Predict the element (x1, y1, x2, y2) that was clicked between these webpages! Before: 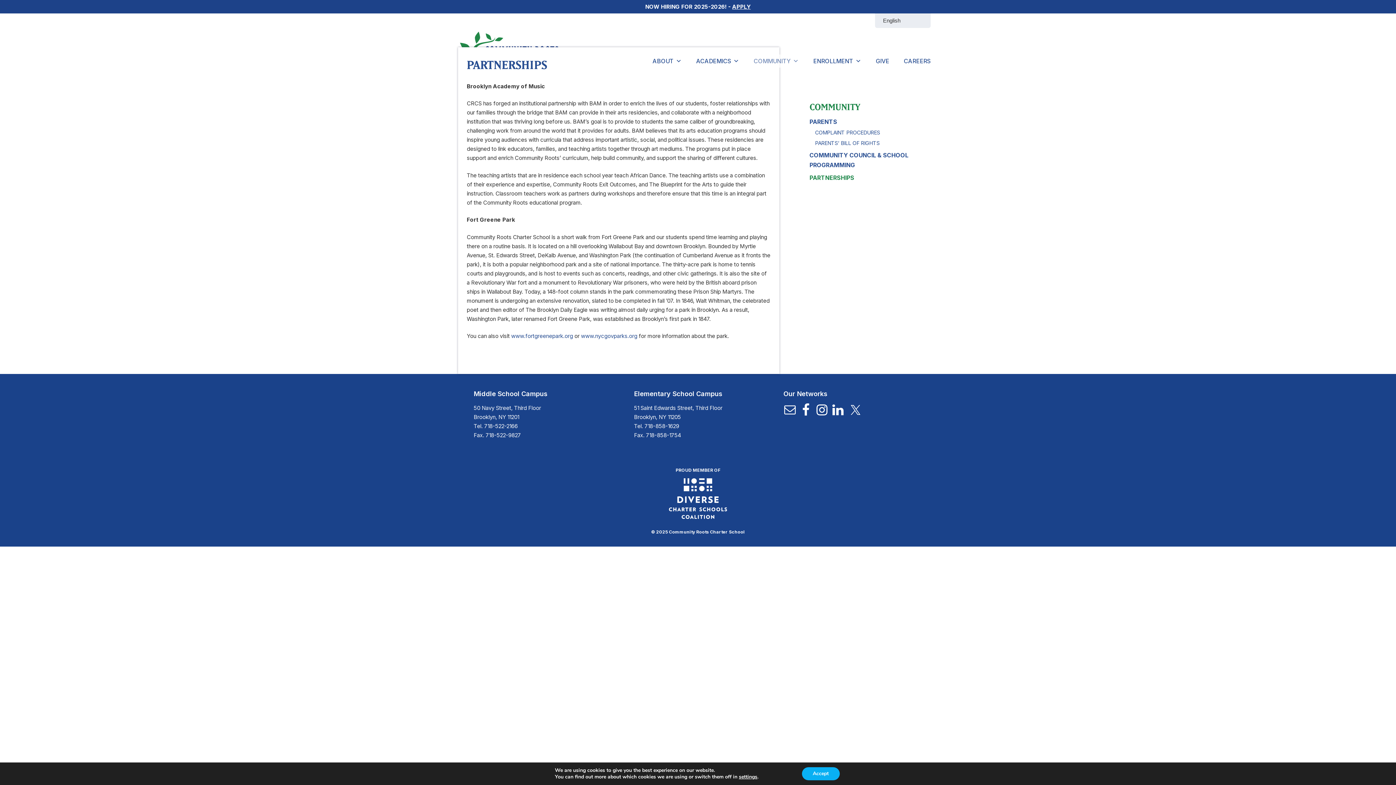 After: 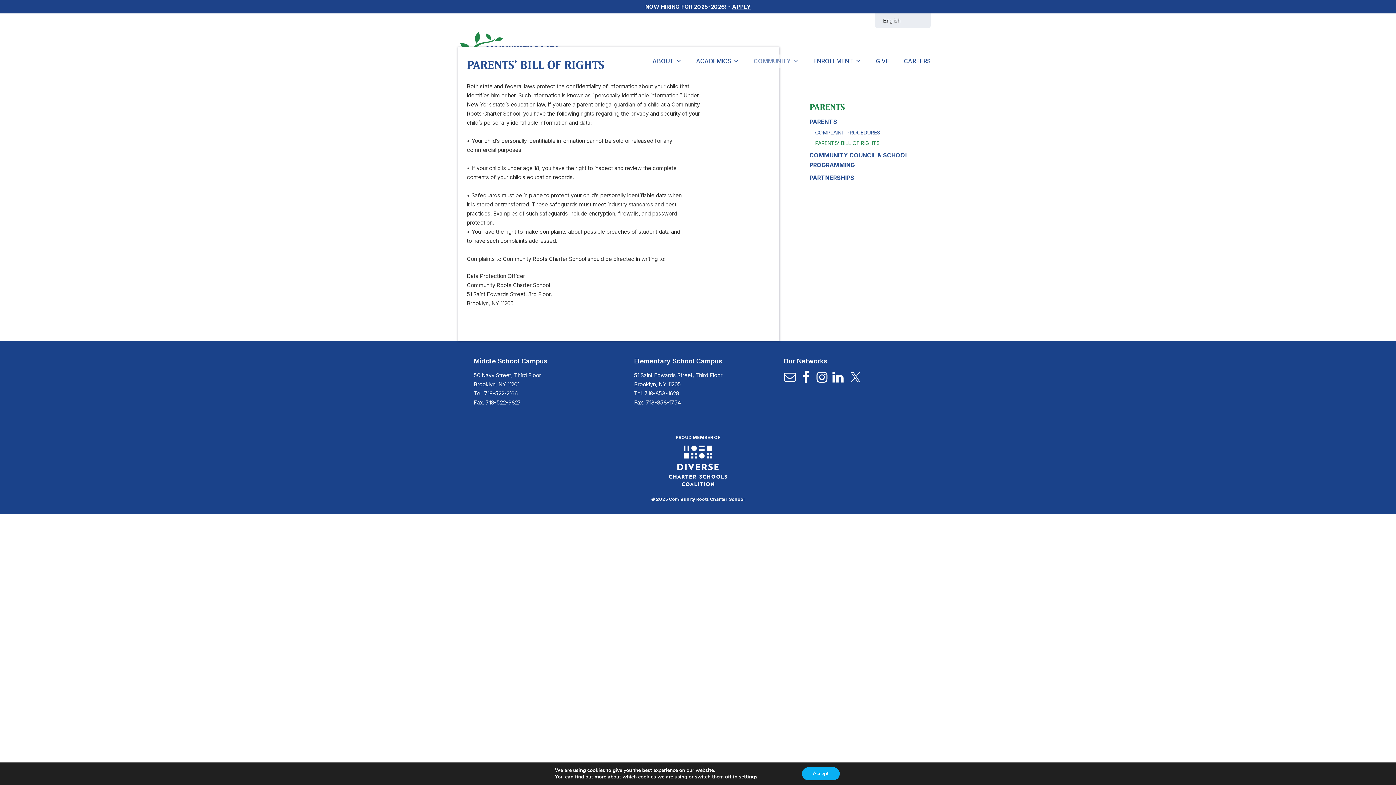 Action: label: PARENTS’ BILL OF RIGHTS bbox: (806, 138, 879, 147)